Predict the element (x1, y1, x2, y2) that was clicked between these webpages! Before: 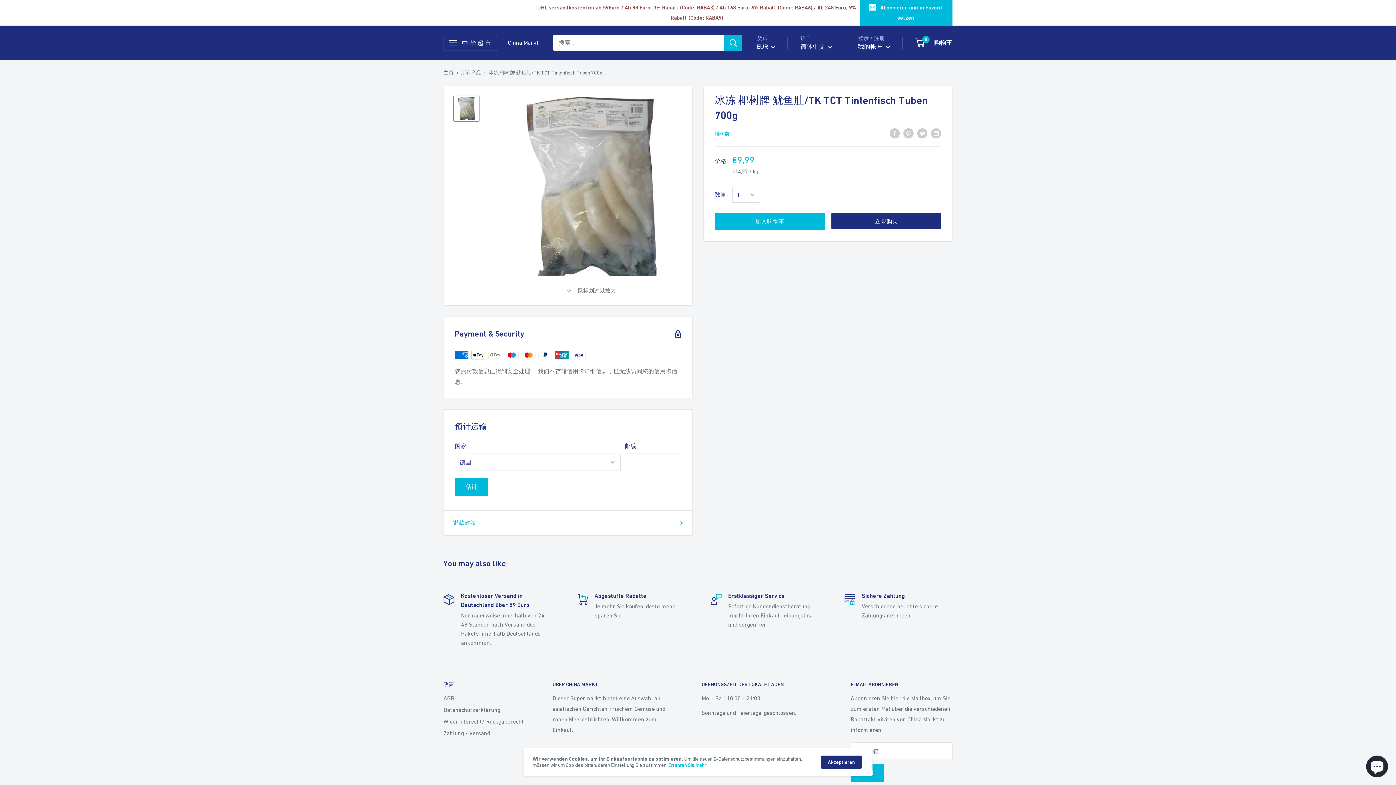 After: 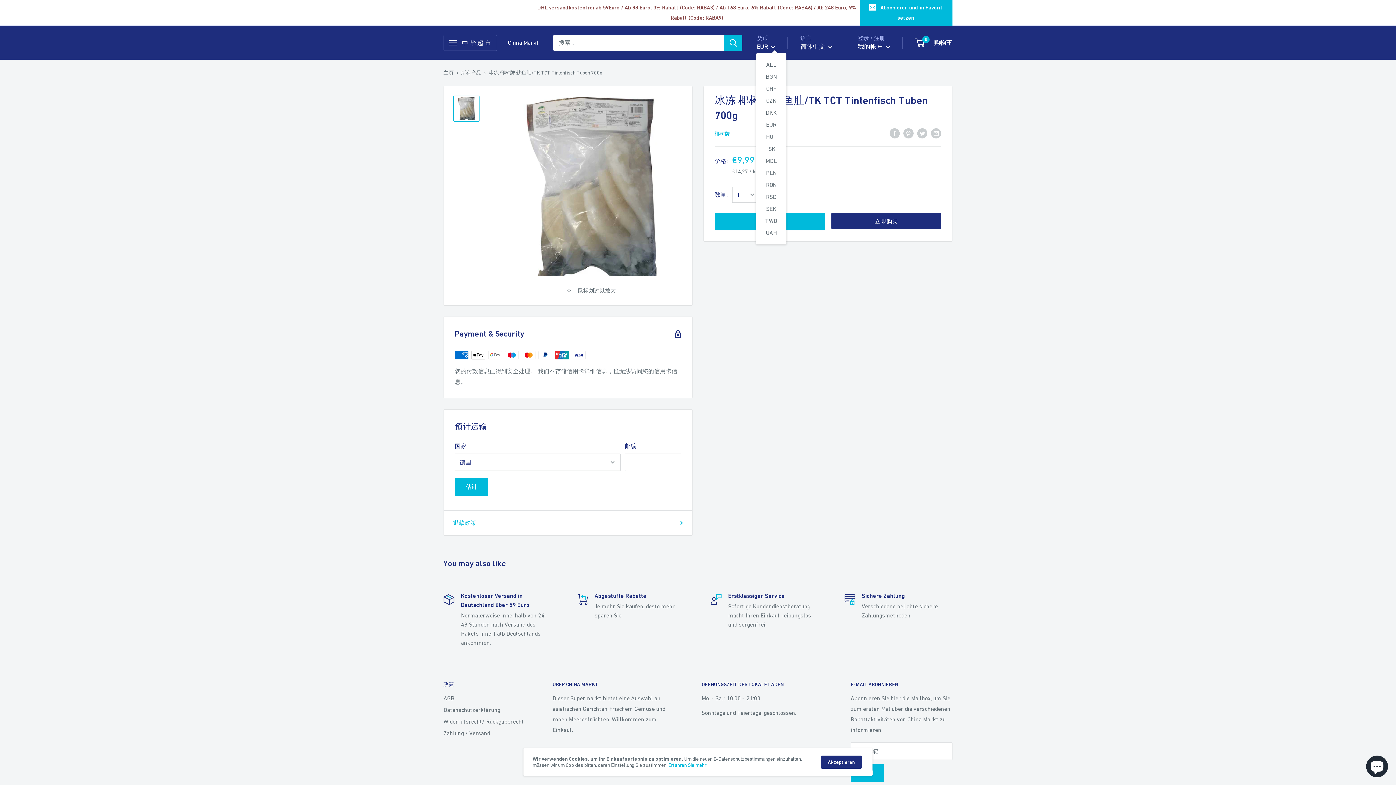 Action: label: EUR  bbox: (757, 41, 775, 52)